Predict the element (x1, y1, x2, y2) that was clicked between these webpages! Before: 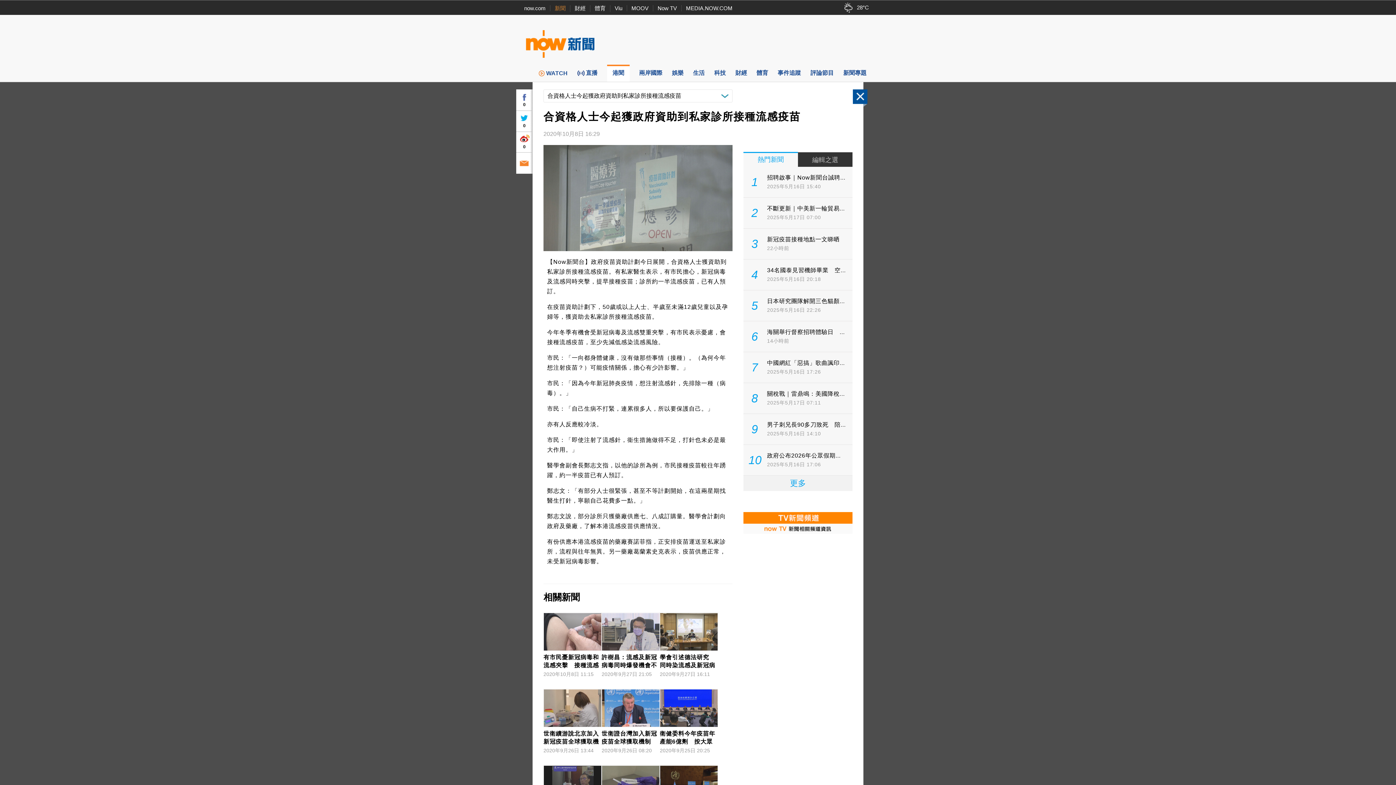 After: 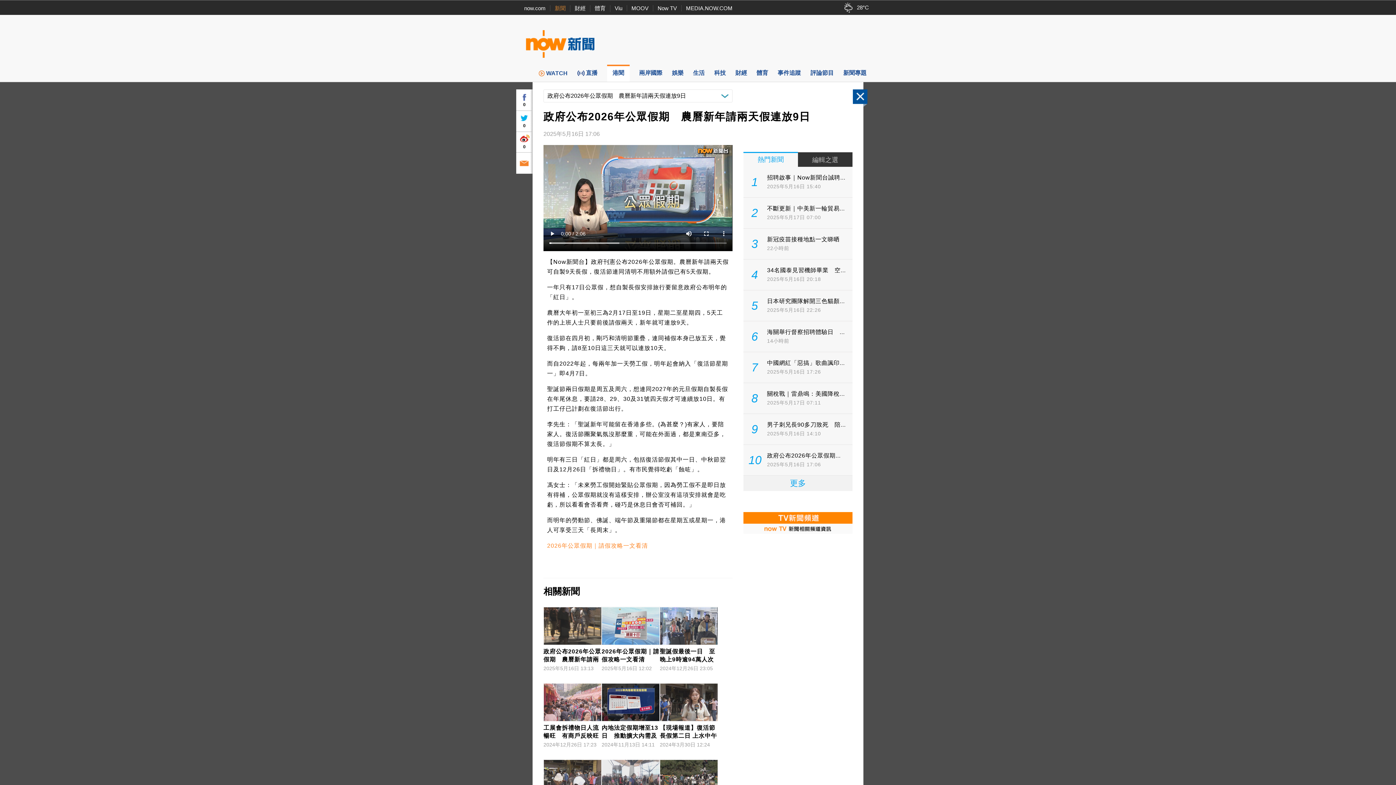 Action: label: 10
政府公布2026年公眾假期...
2025年5月16日 17:06 bbox: (743, 445, 852, 475)